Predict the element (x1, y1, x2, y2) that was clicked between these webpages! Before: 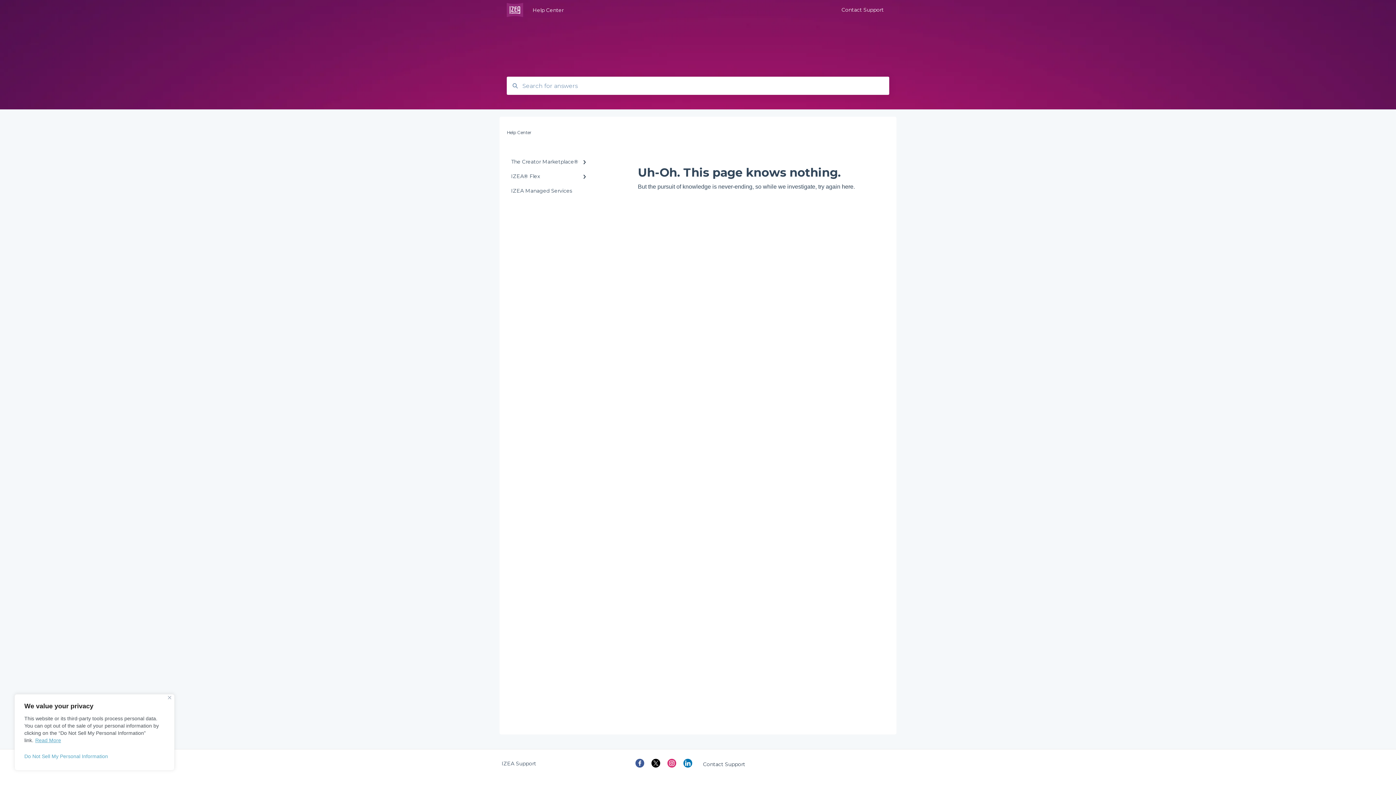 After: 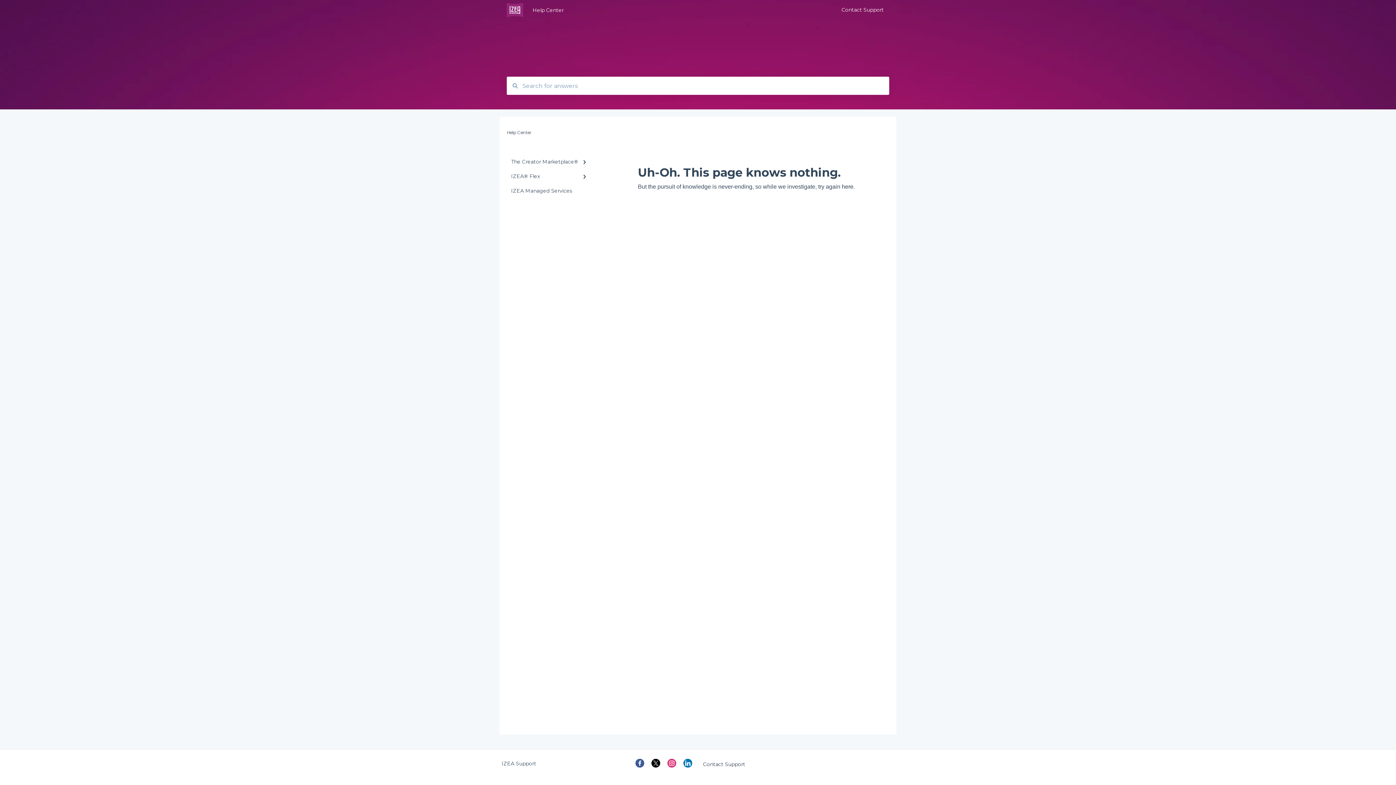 Action: label: Close bbox: (168, 696, 171, 699)